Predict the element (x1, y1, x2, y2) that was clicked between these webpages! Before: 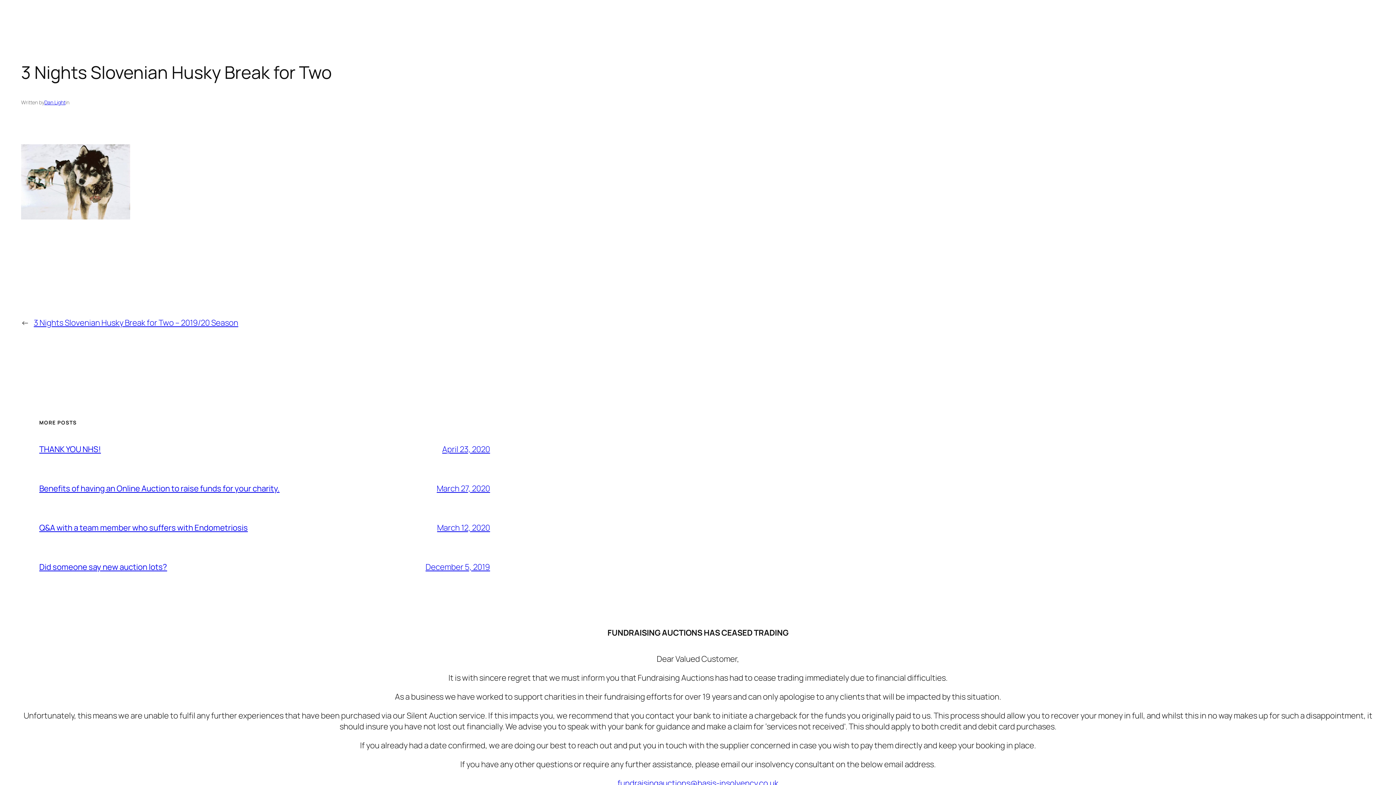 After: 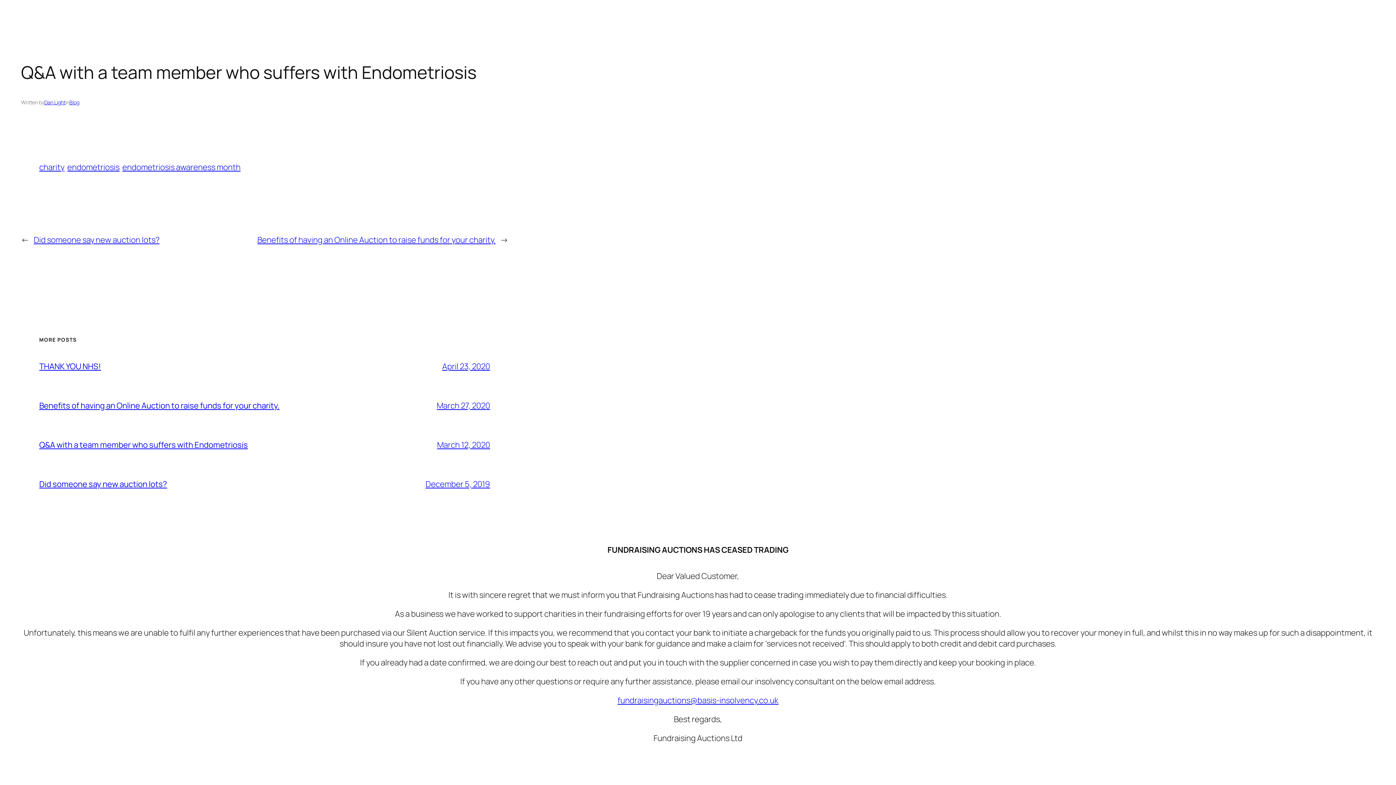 Action: bbox: (437, 522, 490, 533) label: March 12, 2020